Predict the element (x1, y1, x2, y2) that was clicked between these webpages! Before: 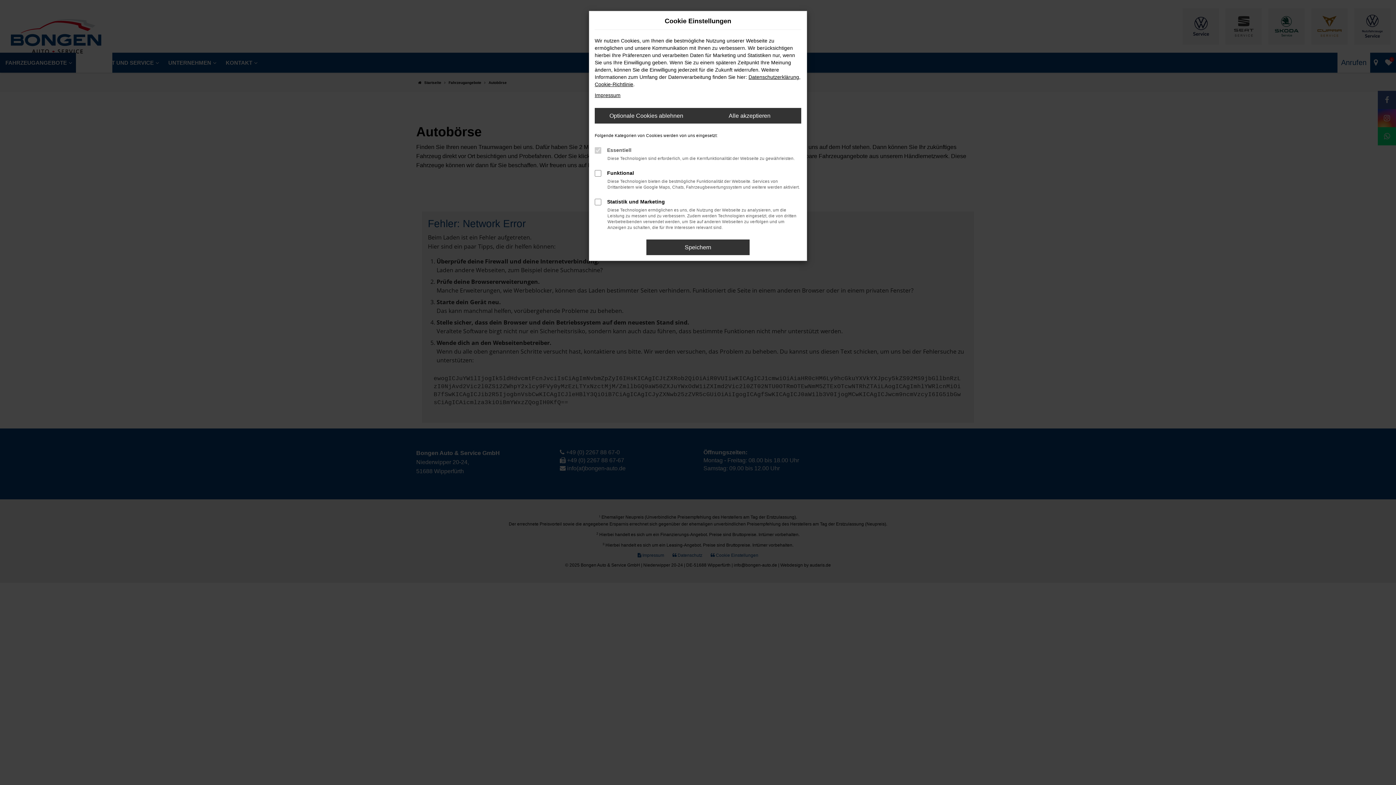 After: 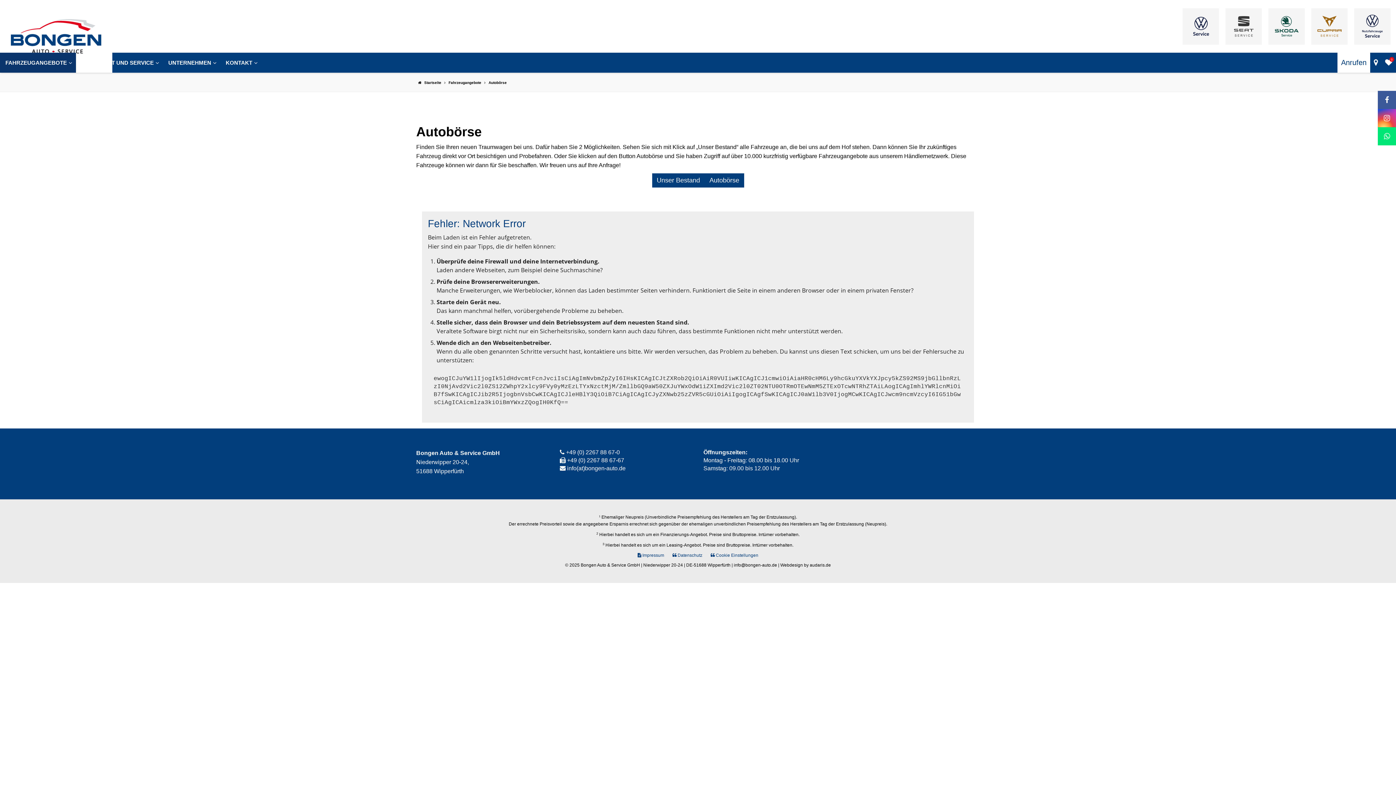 Action: label: Optionale Cookies ablehnen bbox: (594, 108, 698, 123)